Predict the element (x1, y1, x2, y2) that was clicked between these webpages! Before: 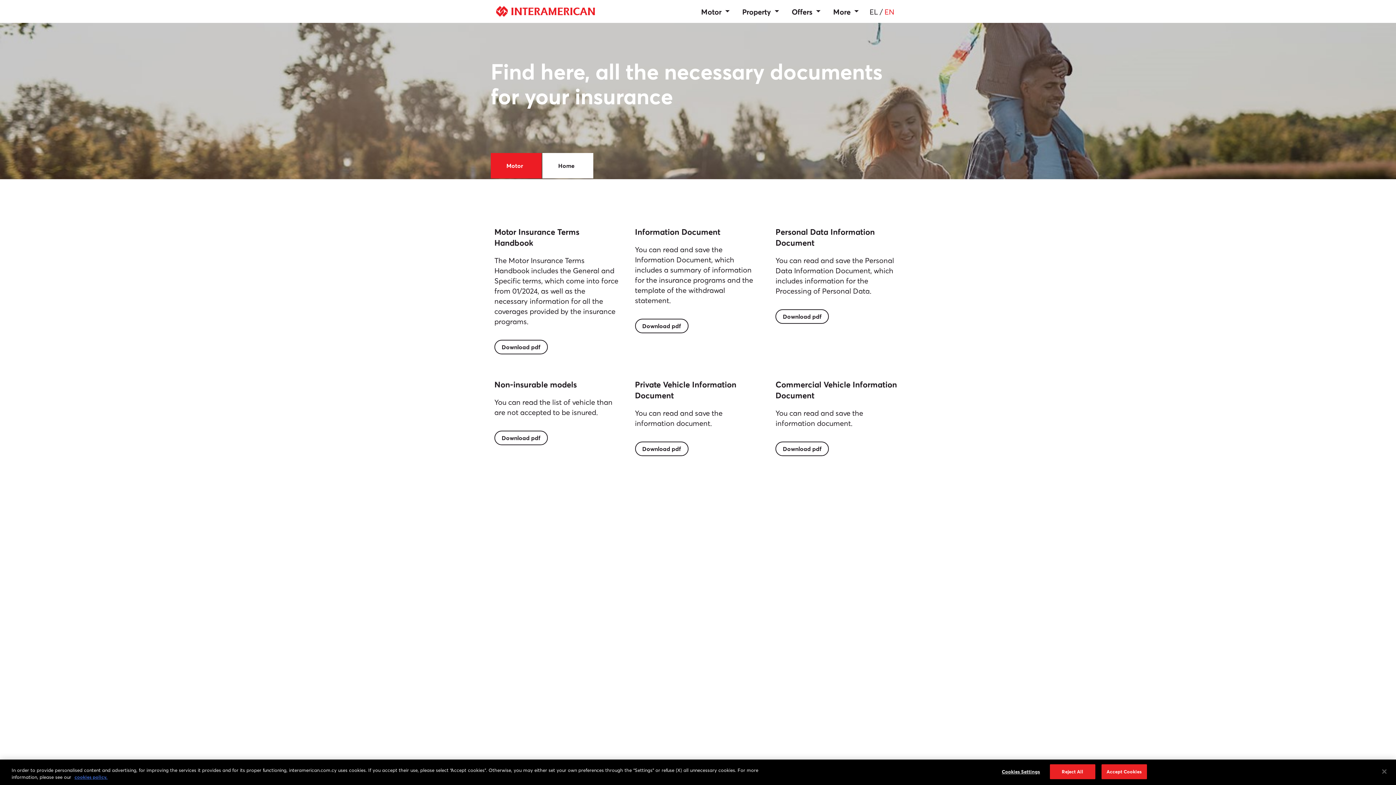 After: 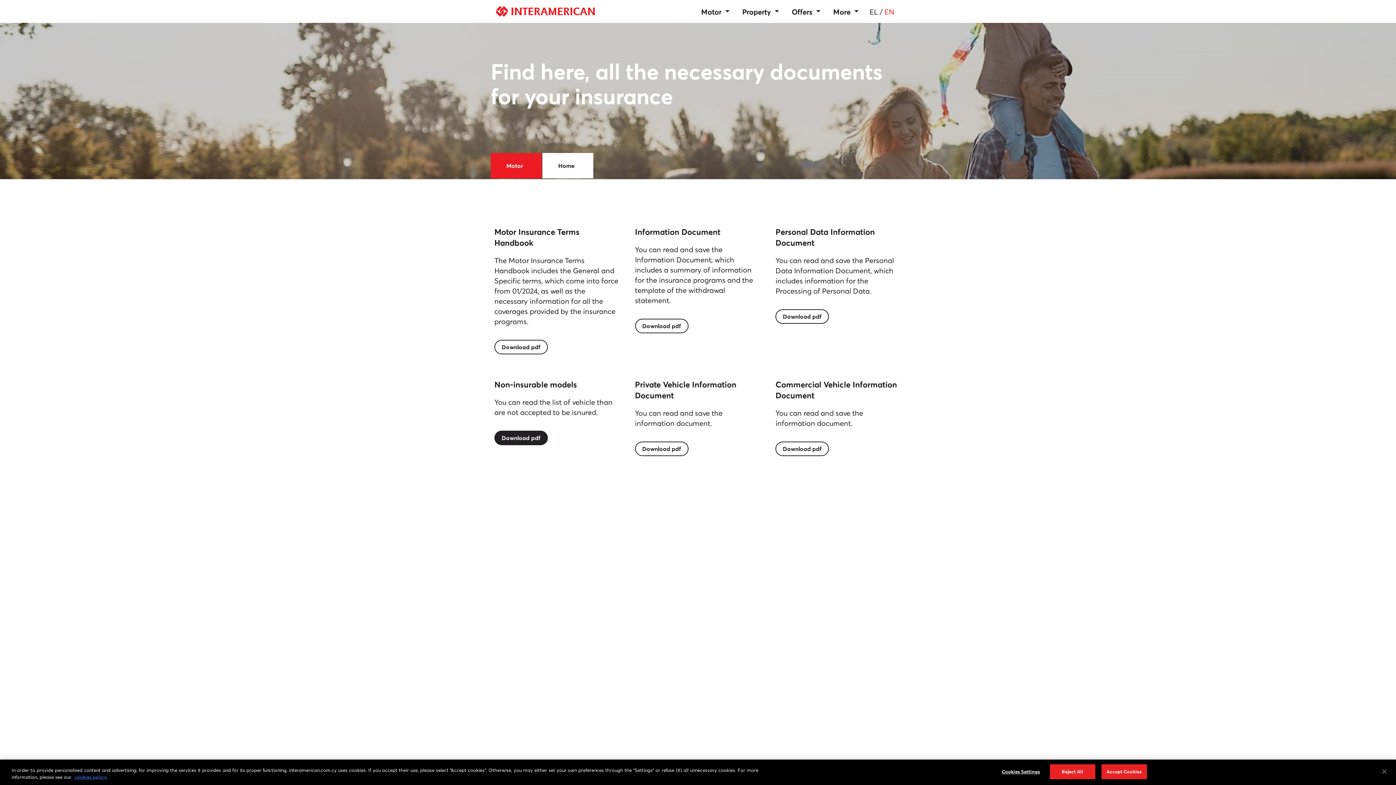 Action: bbox: (494, 430, 548, 445) label: Download pdf